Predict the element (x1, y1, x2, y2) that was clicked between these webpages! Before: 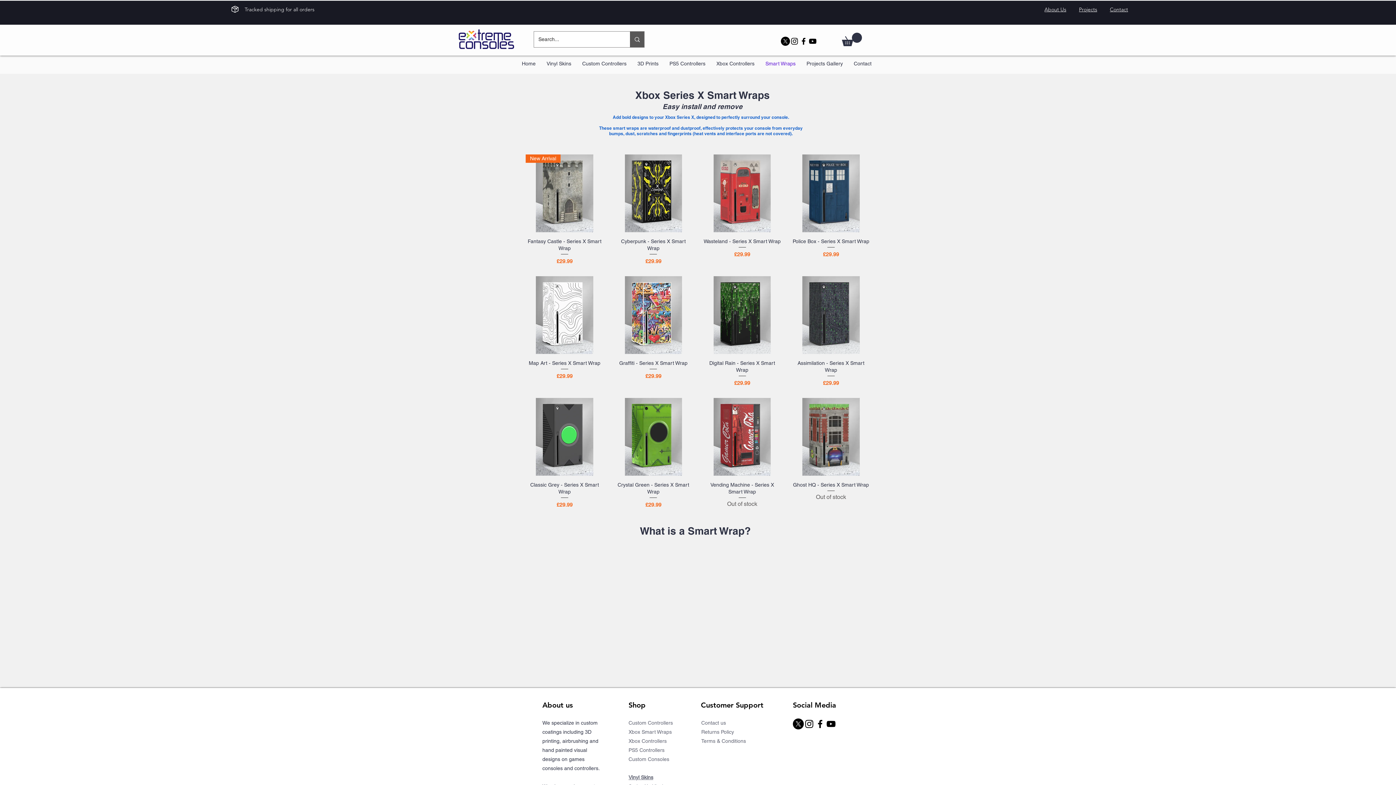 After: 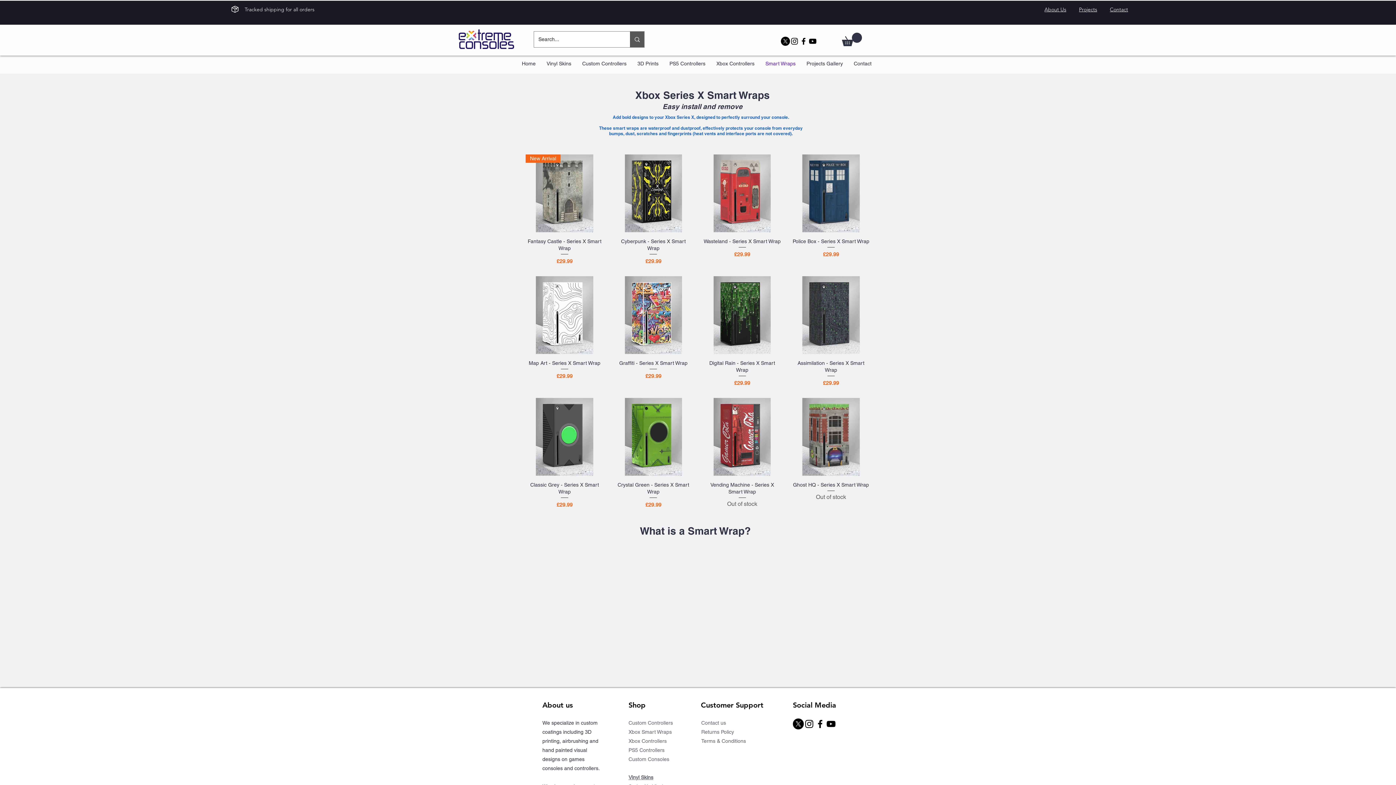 Action: bbox: (781, 36, 790, 45) label: X     